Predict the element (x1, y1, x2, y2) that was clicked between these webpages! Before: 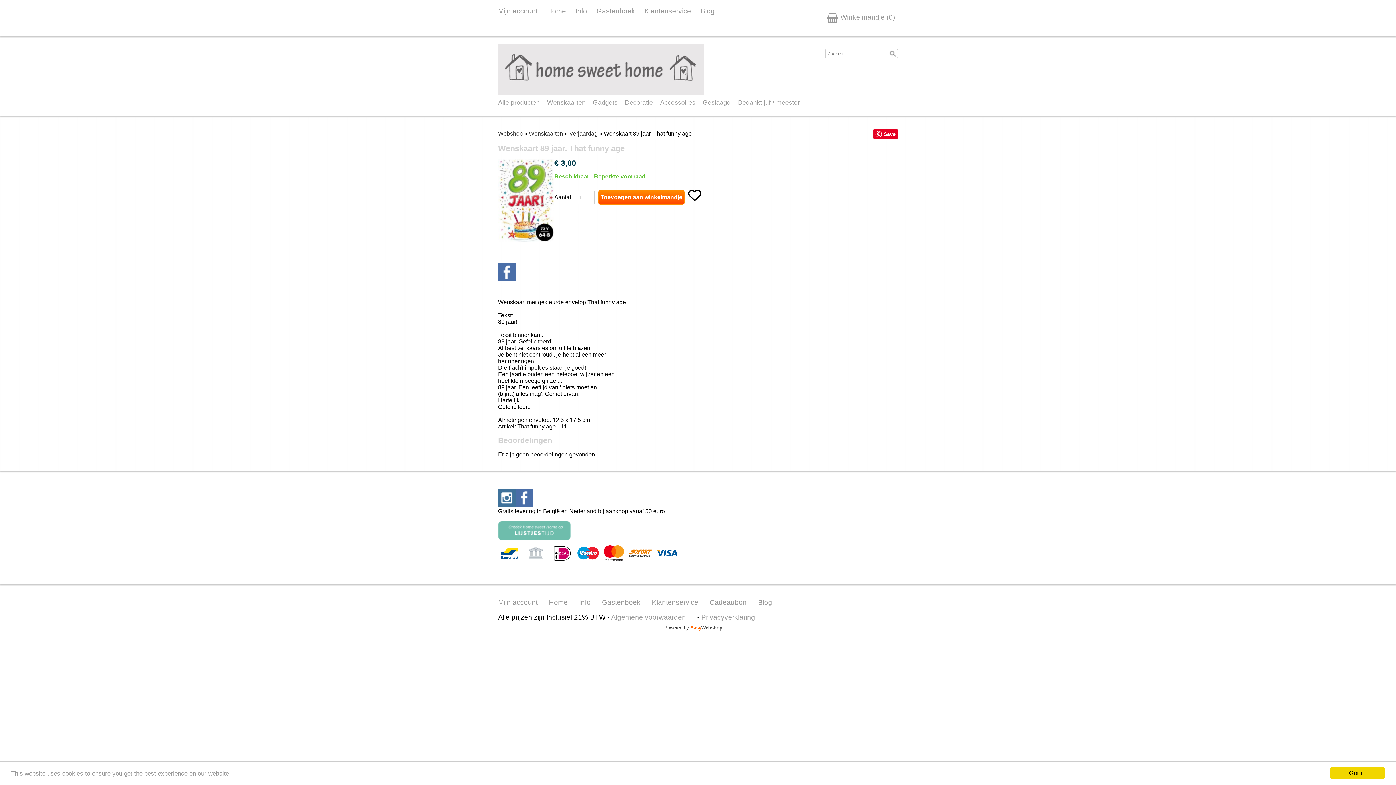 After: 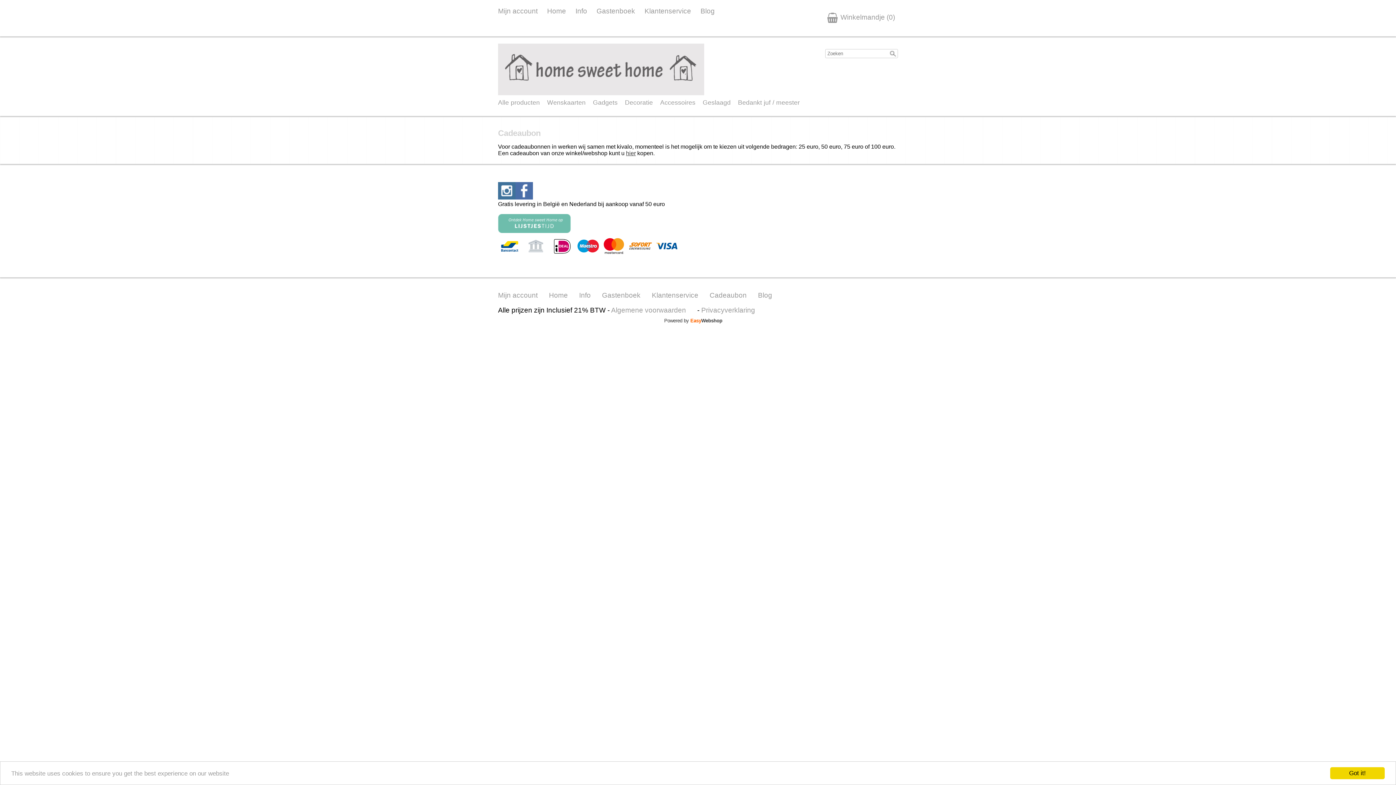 Action: bbox: (709, 598, 746, 606) label: Cadeaubon